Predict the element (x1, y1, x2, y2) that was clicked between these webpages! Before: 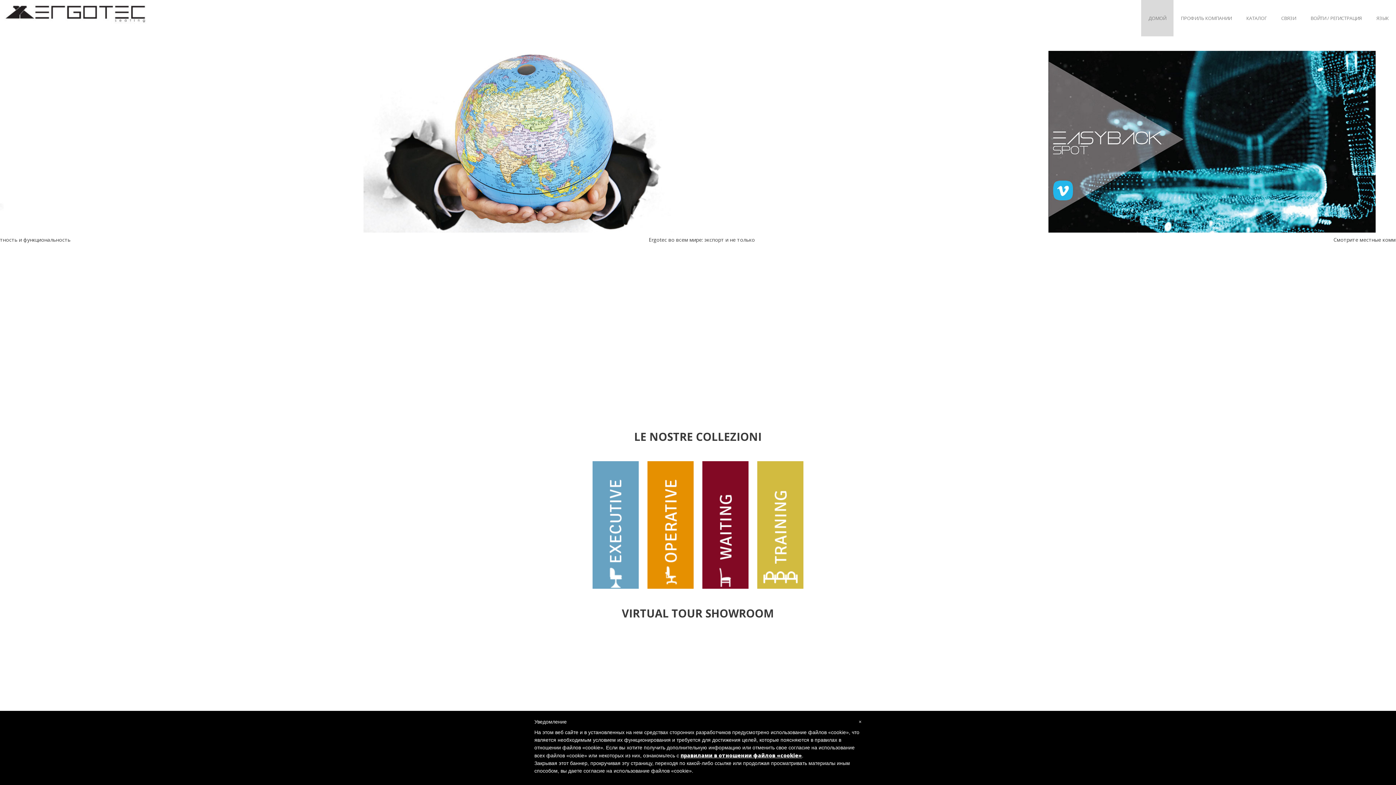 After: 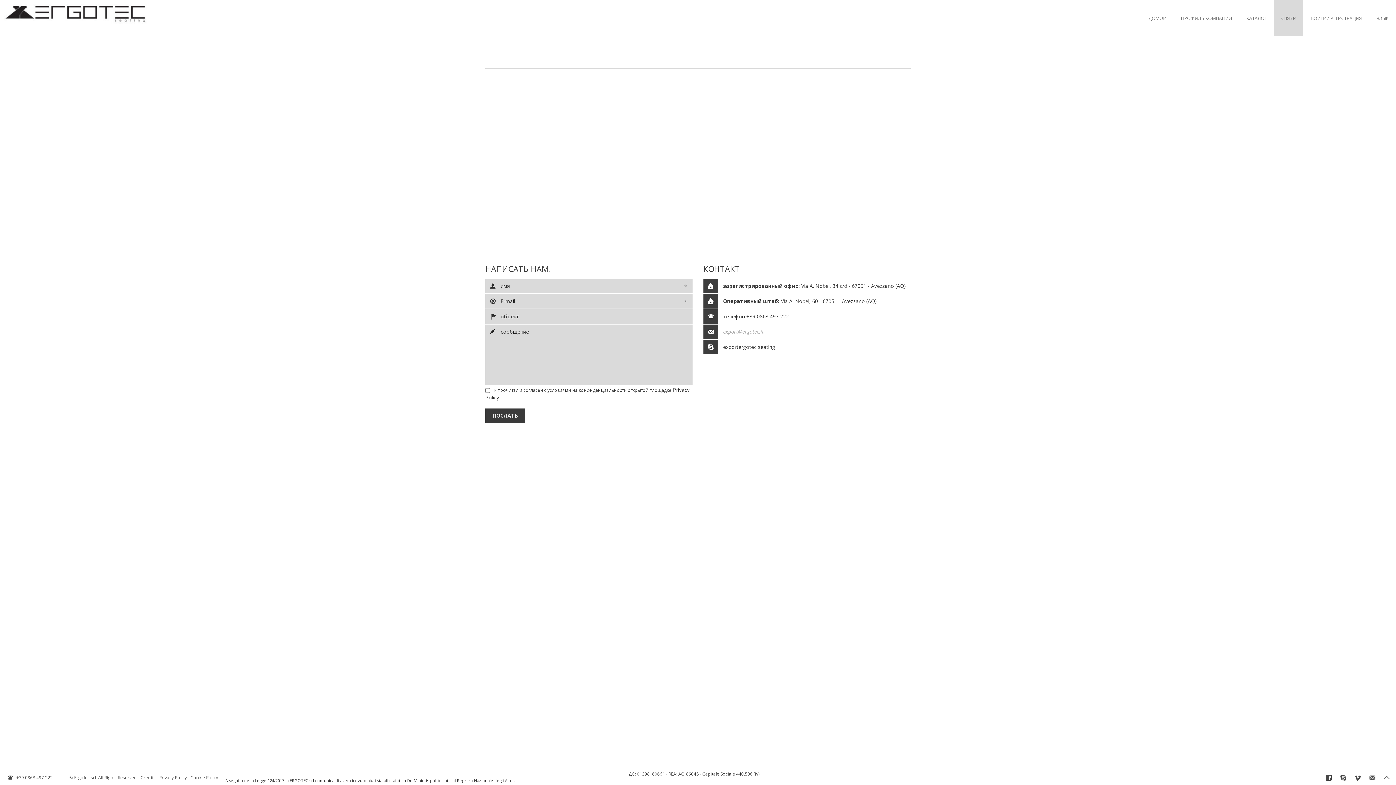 Action: bbox: (1274, 0, 1303, 36) label: СВЯЗИ